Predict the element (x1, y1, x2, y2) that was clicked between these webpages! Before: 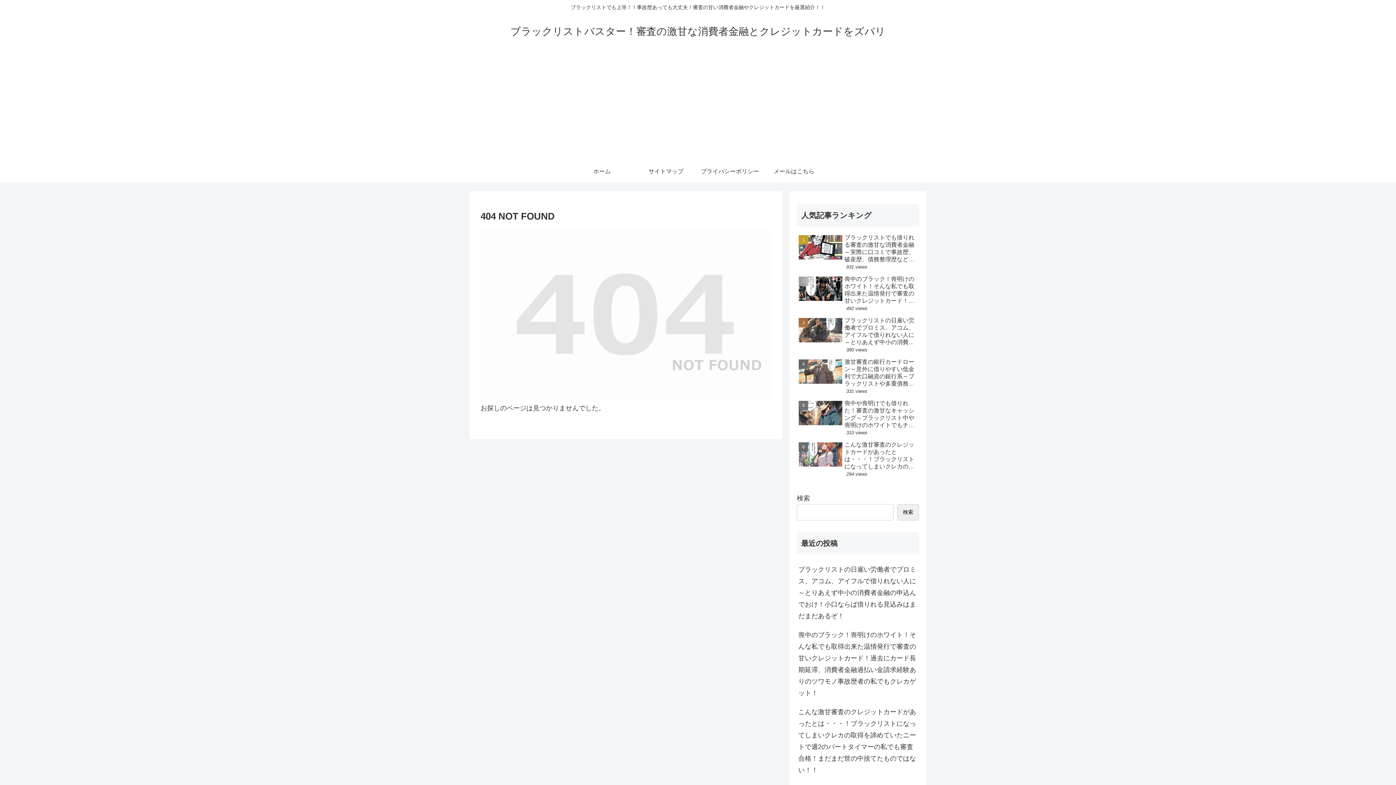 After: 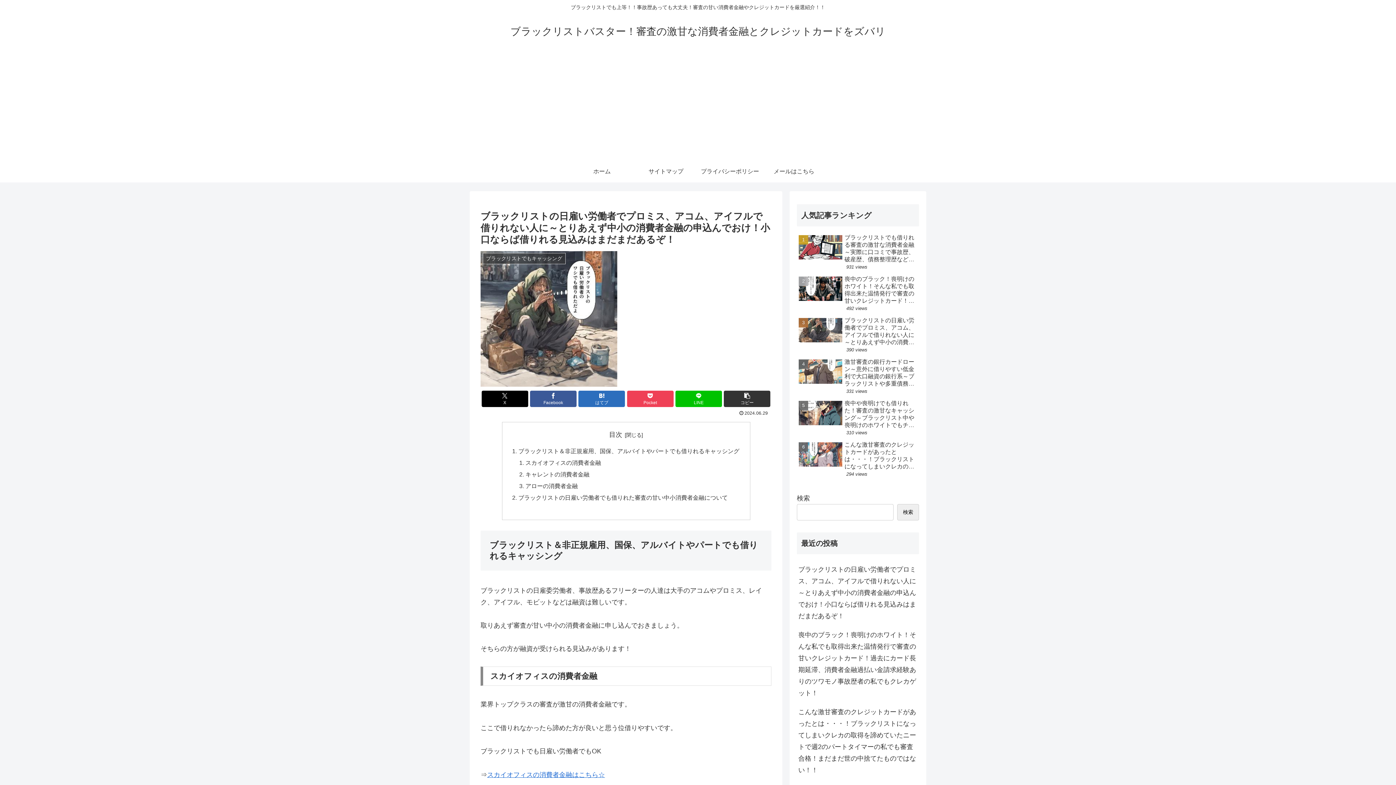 Action: bbox: (797, 560, 919, 625) label: ブラックリストの日雇い労働者でプロミス、アコム、アイフルで借りれない人に～とりあえず中小の消費者金融の申込んでおけ！小口ならば借りれる見込みはまだまだあるぞ！